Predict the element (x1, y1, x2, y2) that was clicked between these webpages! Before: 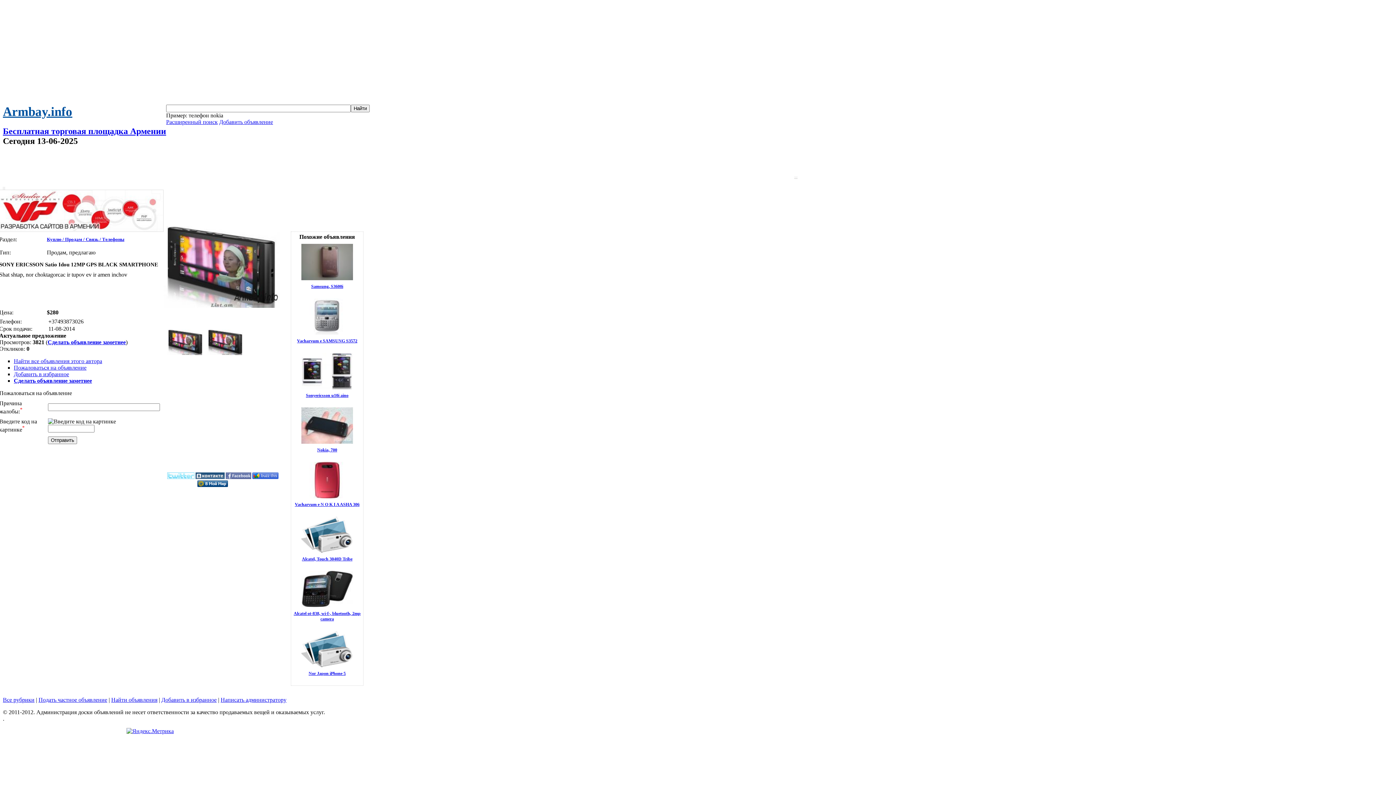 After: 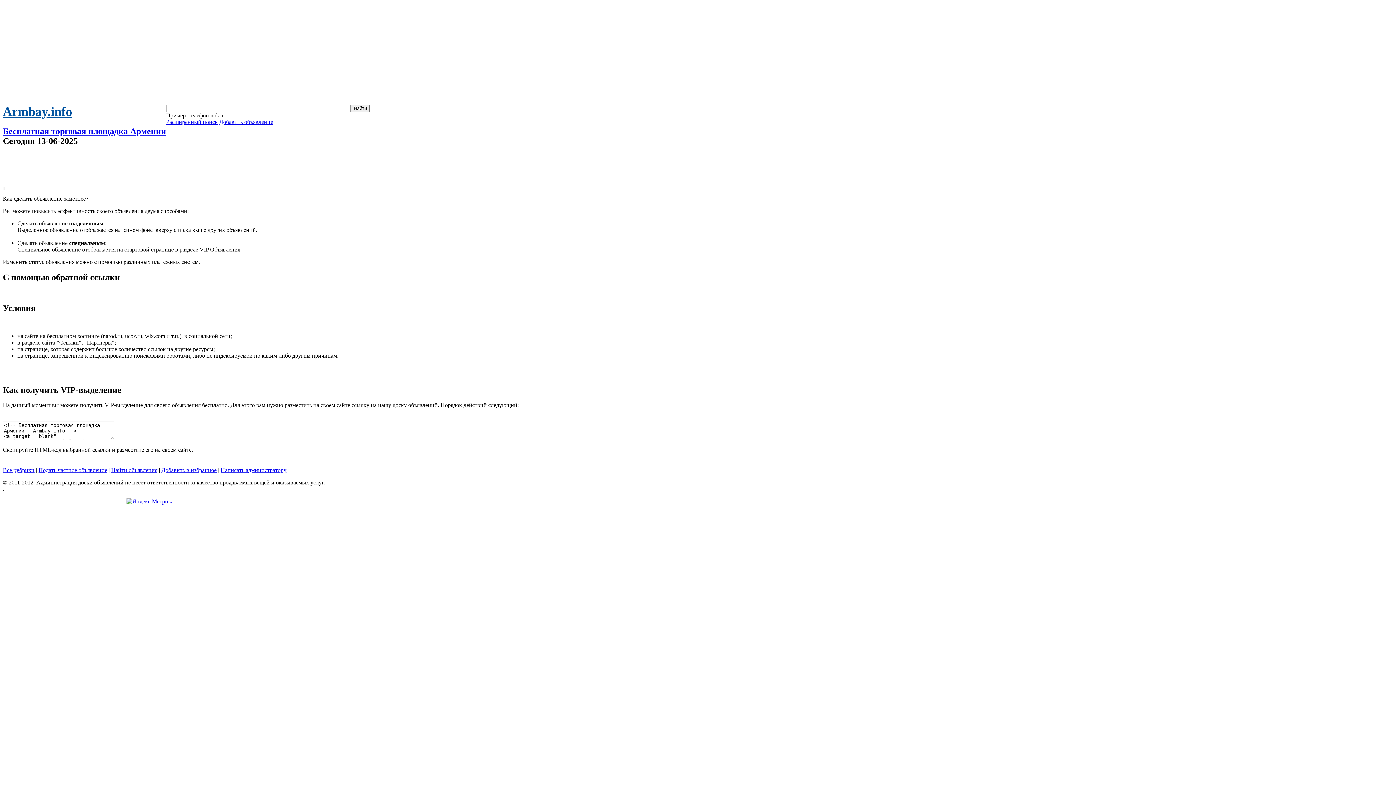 Action: bbox: (47, 339, 125, 345) label: Сделать объявление заметнее